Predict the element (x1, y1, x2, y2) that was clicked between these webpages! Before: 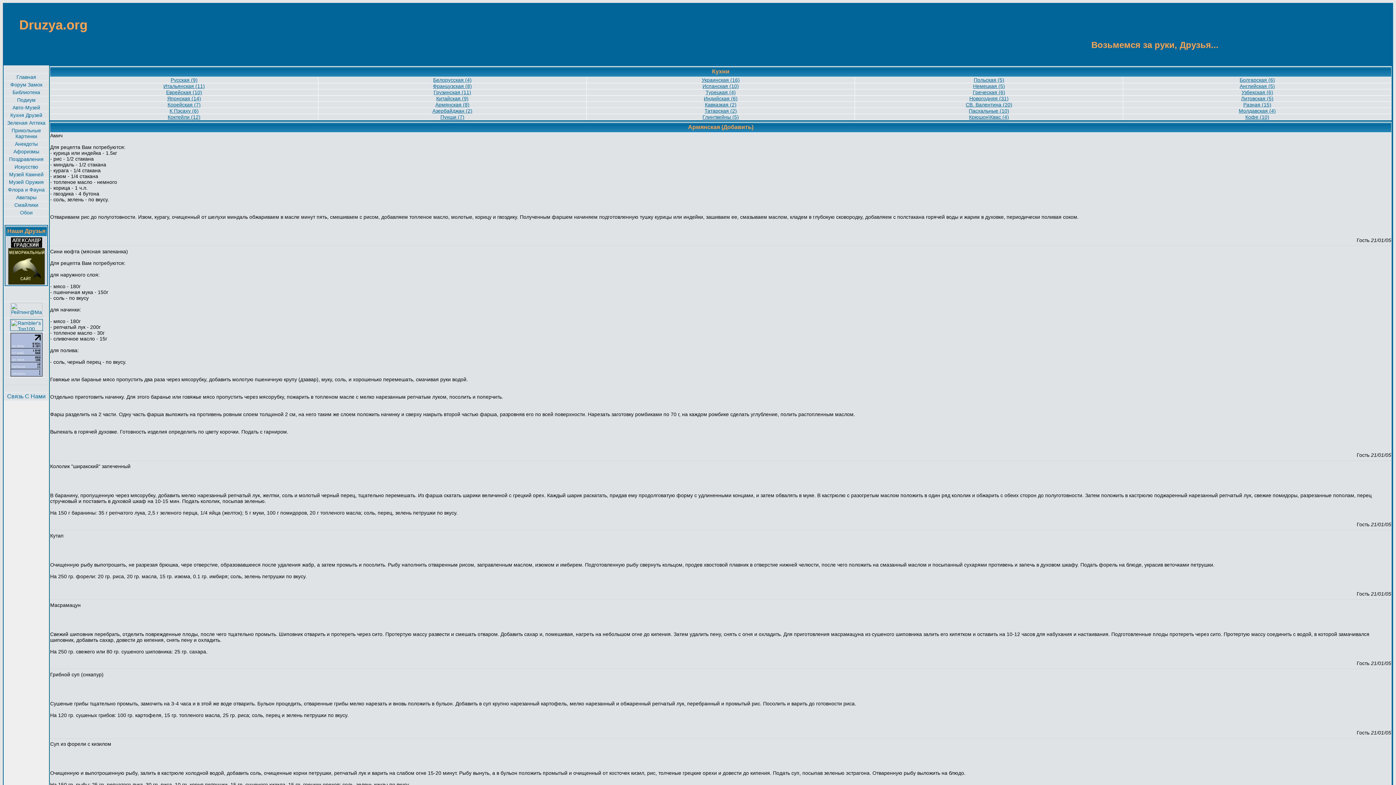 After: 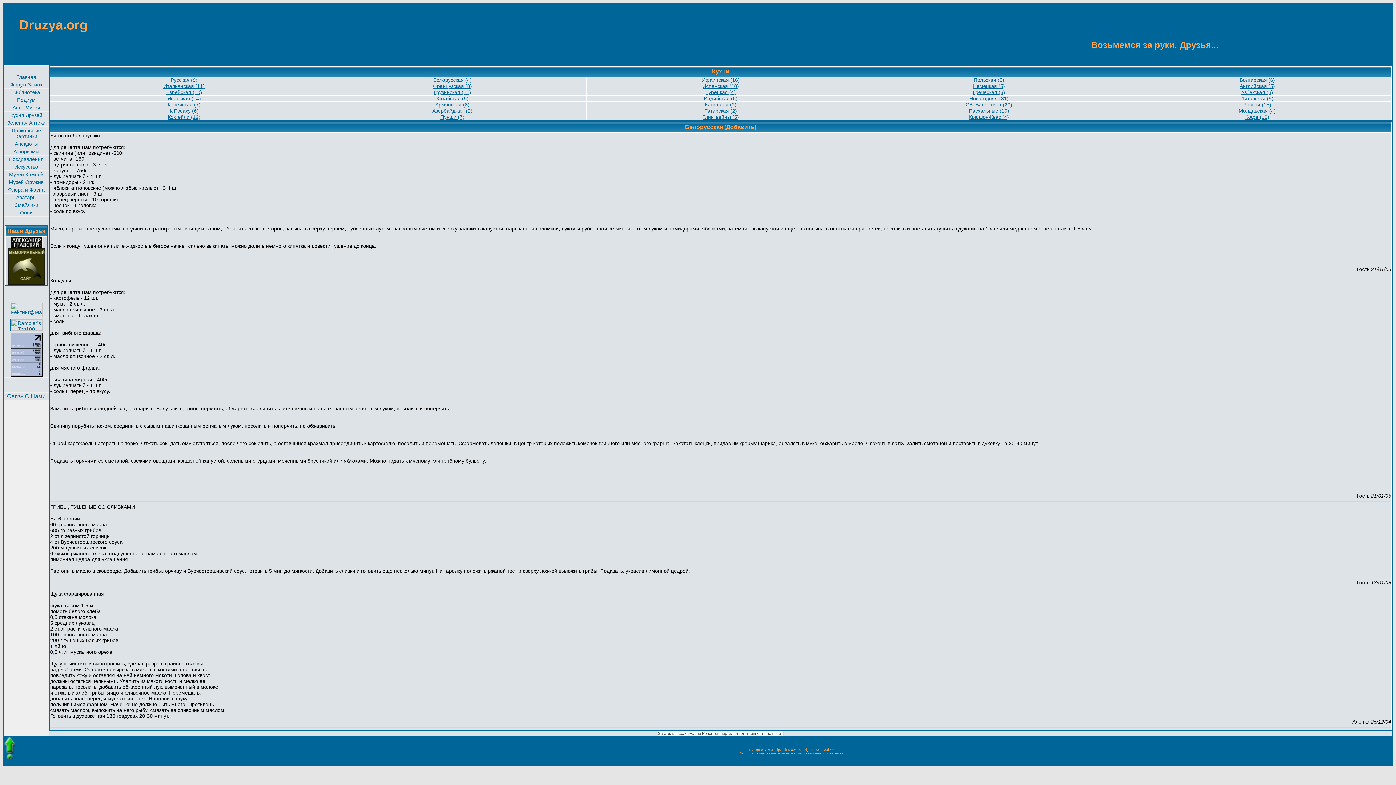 Action: bbox: (433, 77, 471, 82) label: Белорусская (4)